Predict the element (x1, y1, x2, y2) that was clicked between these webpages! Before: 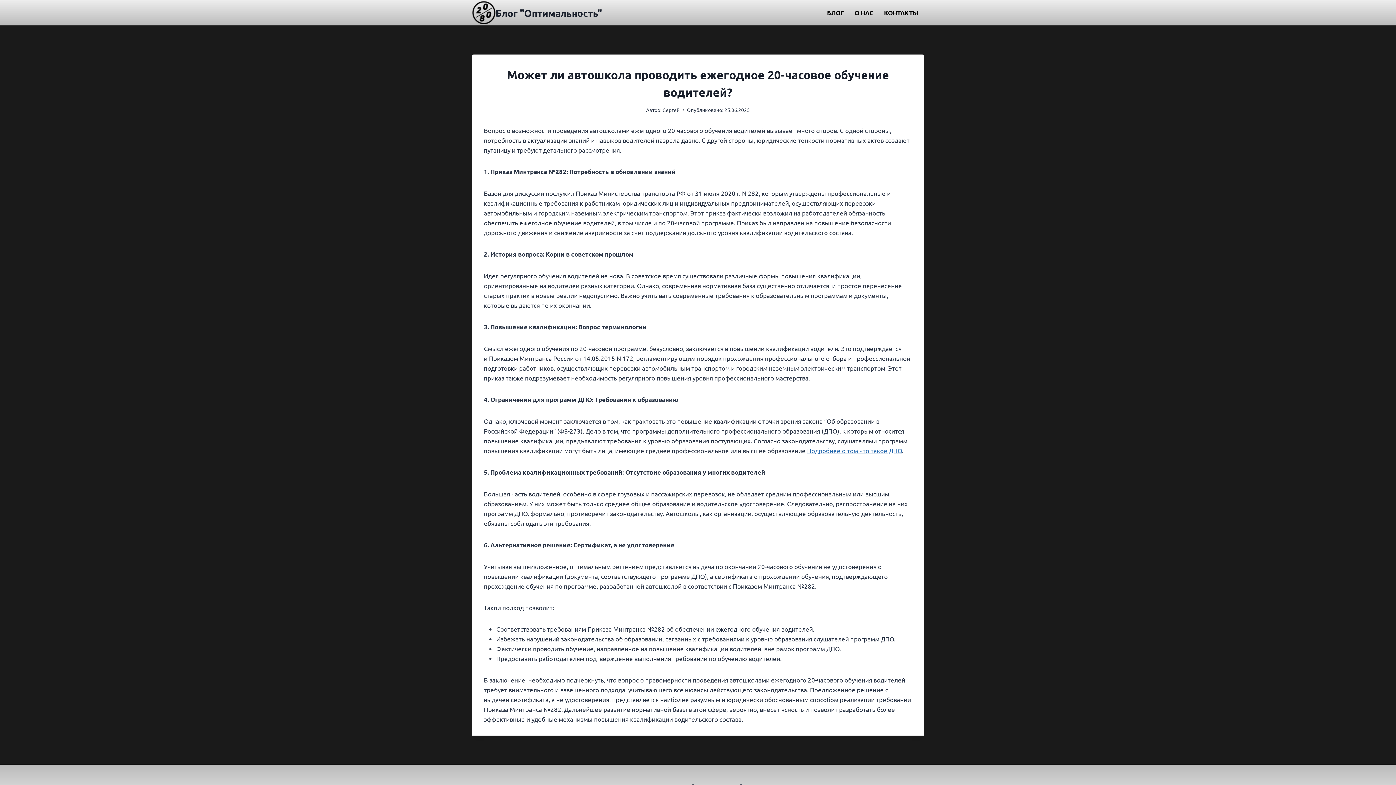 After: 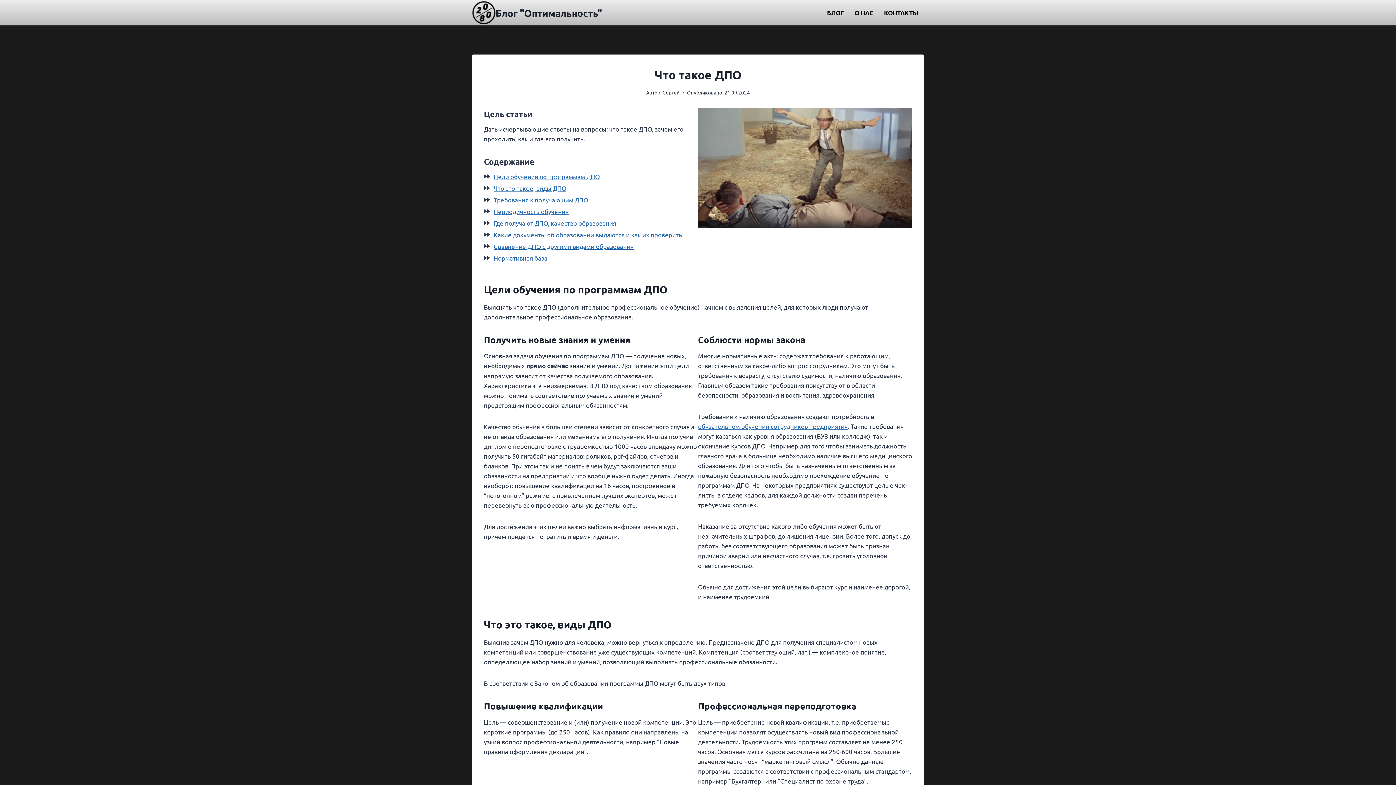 Action: label: Подробнее о том что такое ДПО bbox: (807, 446, 902, 454)